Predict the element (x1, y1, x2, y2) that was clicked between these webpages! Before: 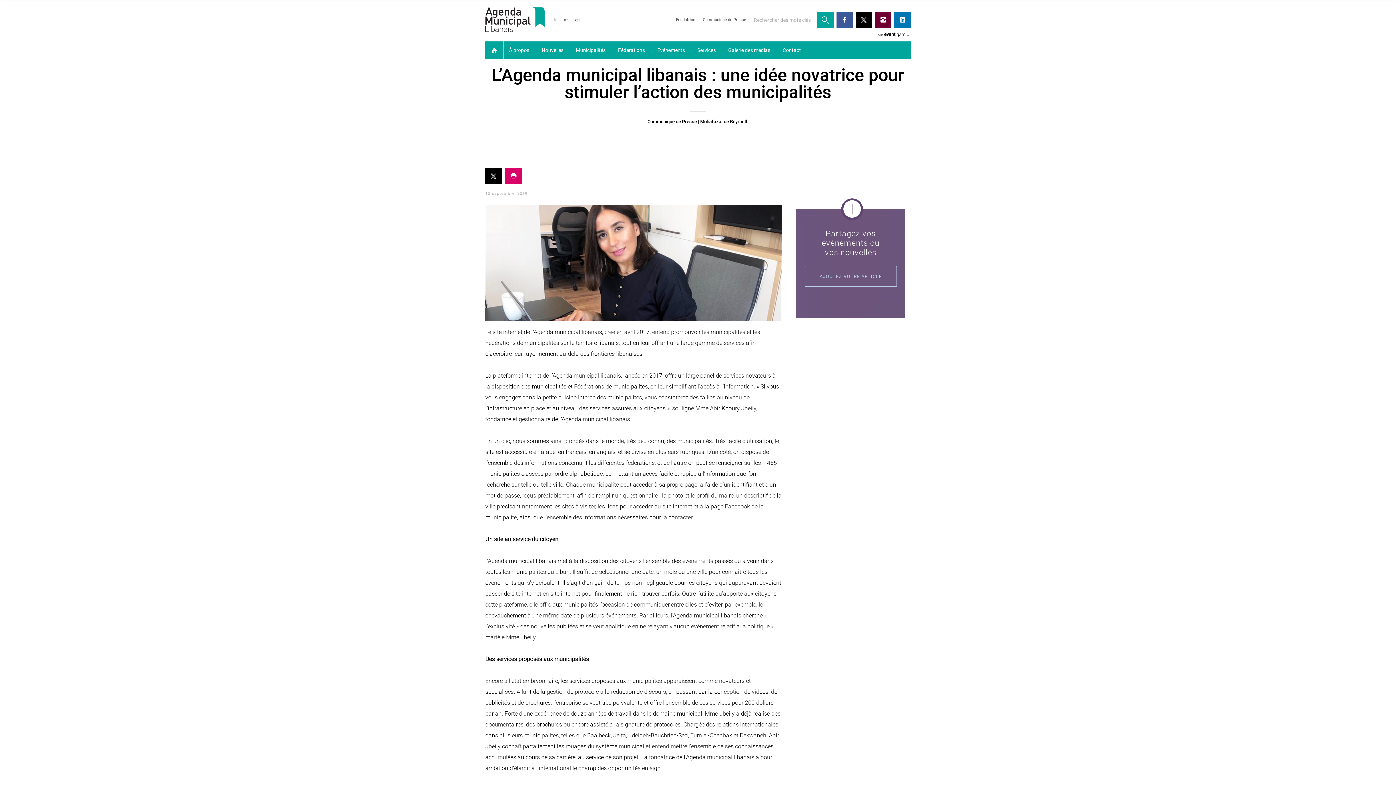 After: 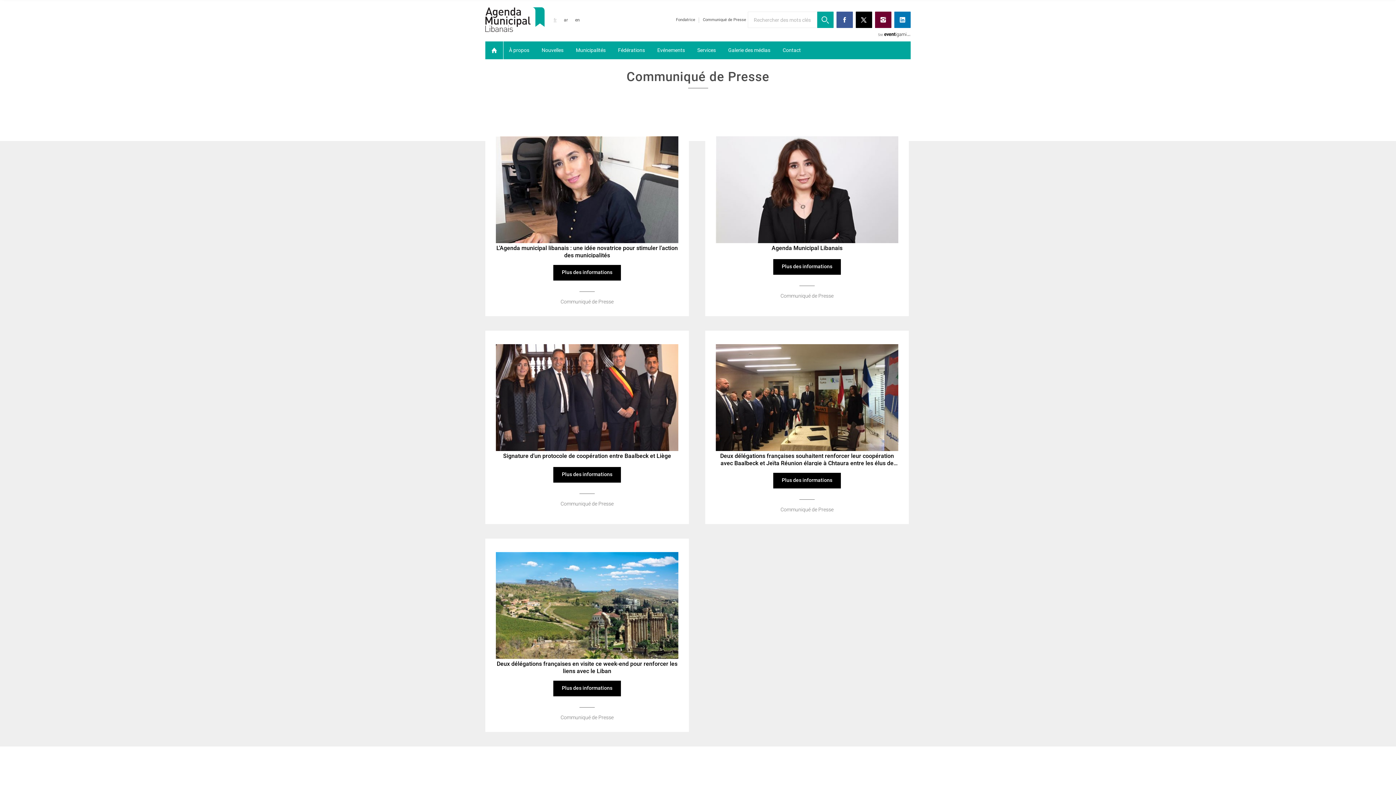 Action: bbox: (647, 119, 697, 124) label: Communiqué de Presse